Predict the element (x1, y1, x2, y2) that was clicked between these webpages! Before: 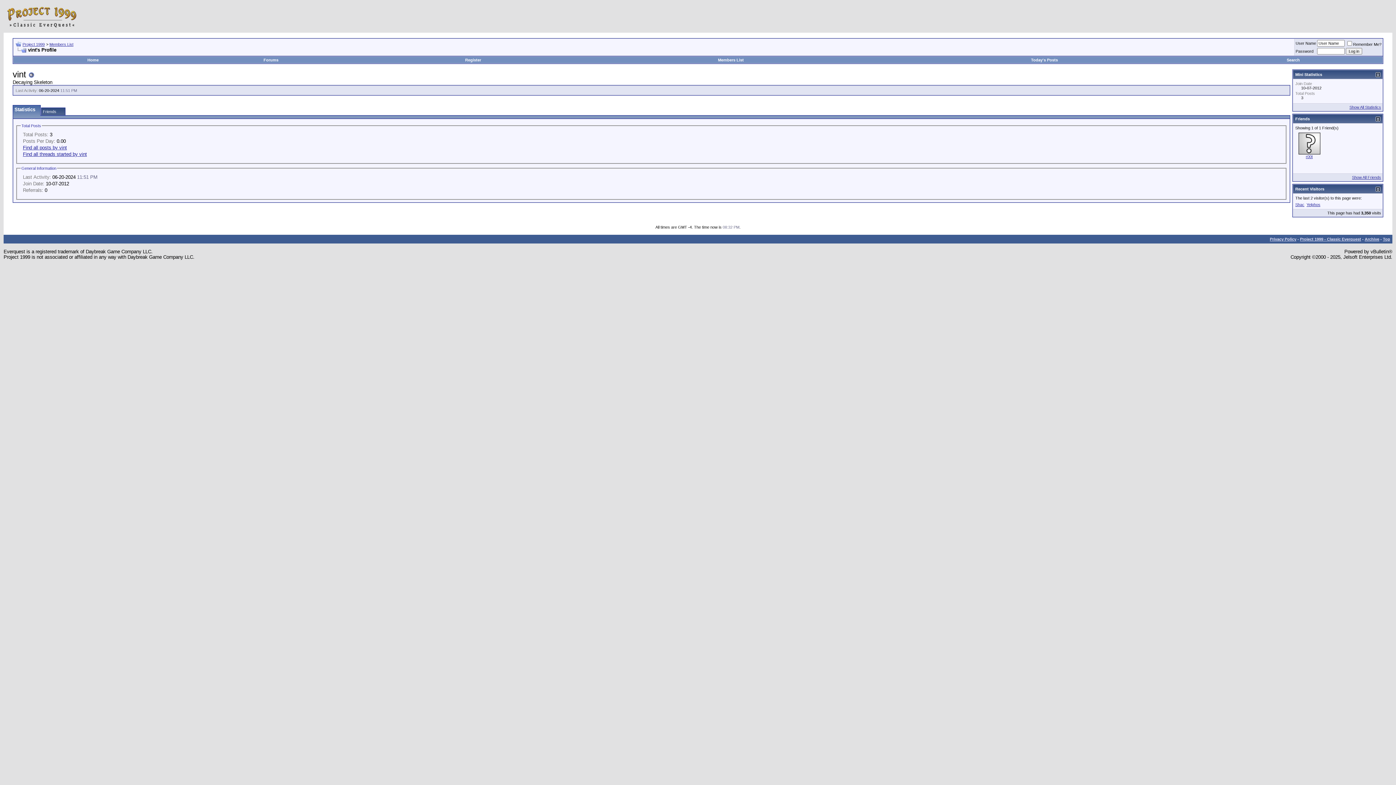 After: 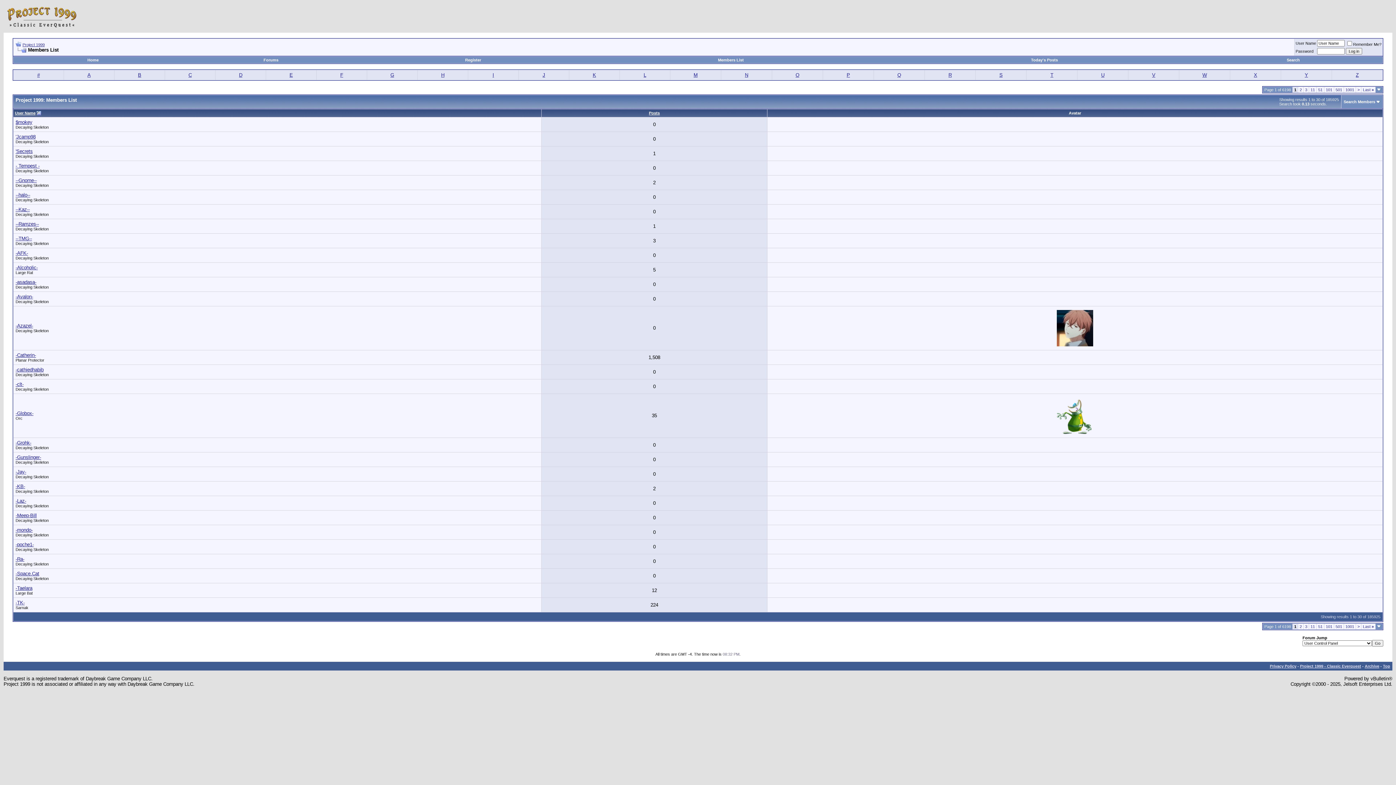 Action: label: Members List bbox: (49, 42, 73, 46)